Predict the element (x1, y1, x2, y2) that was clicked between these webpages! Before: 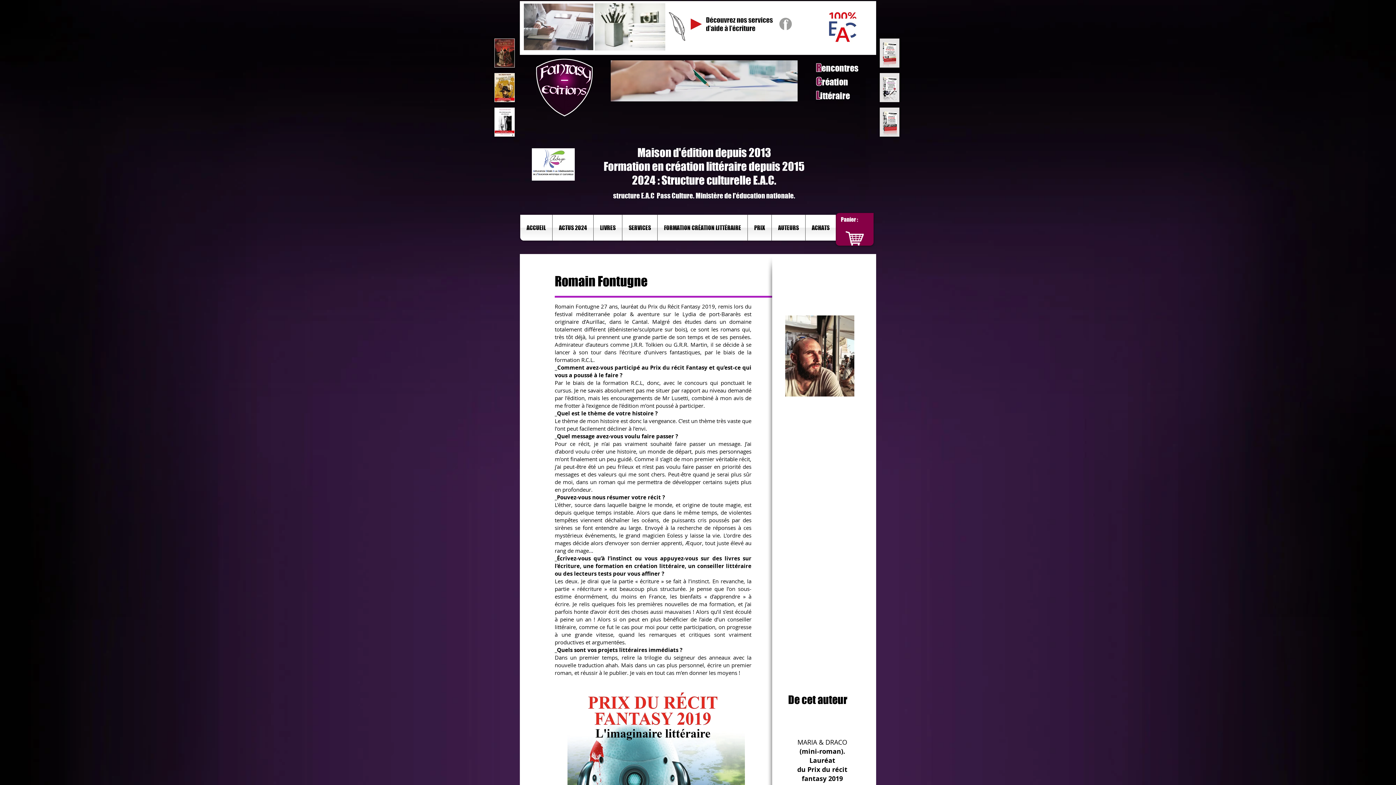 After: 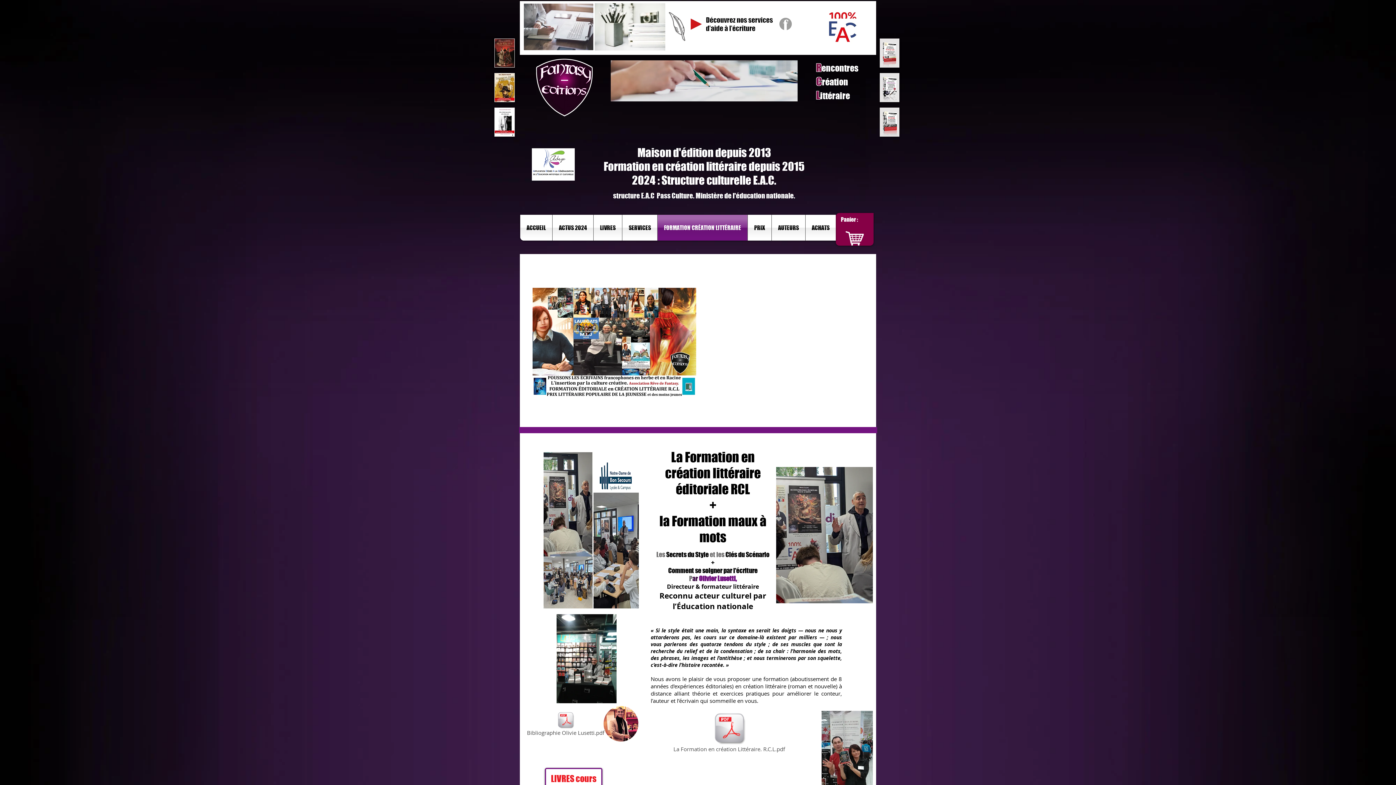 Action: bbox: (657, 214, 747, 240) label: FORMATION CRÉATION LITTÉRAIRE